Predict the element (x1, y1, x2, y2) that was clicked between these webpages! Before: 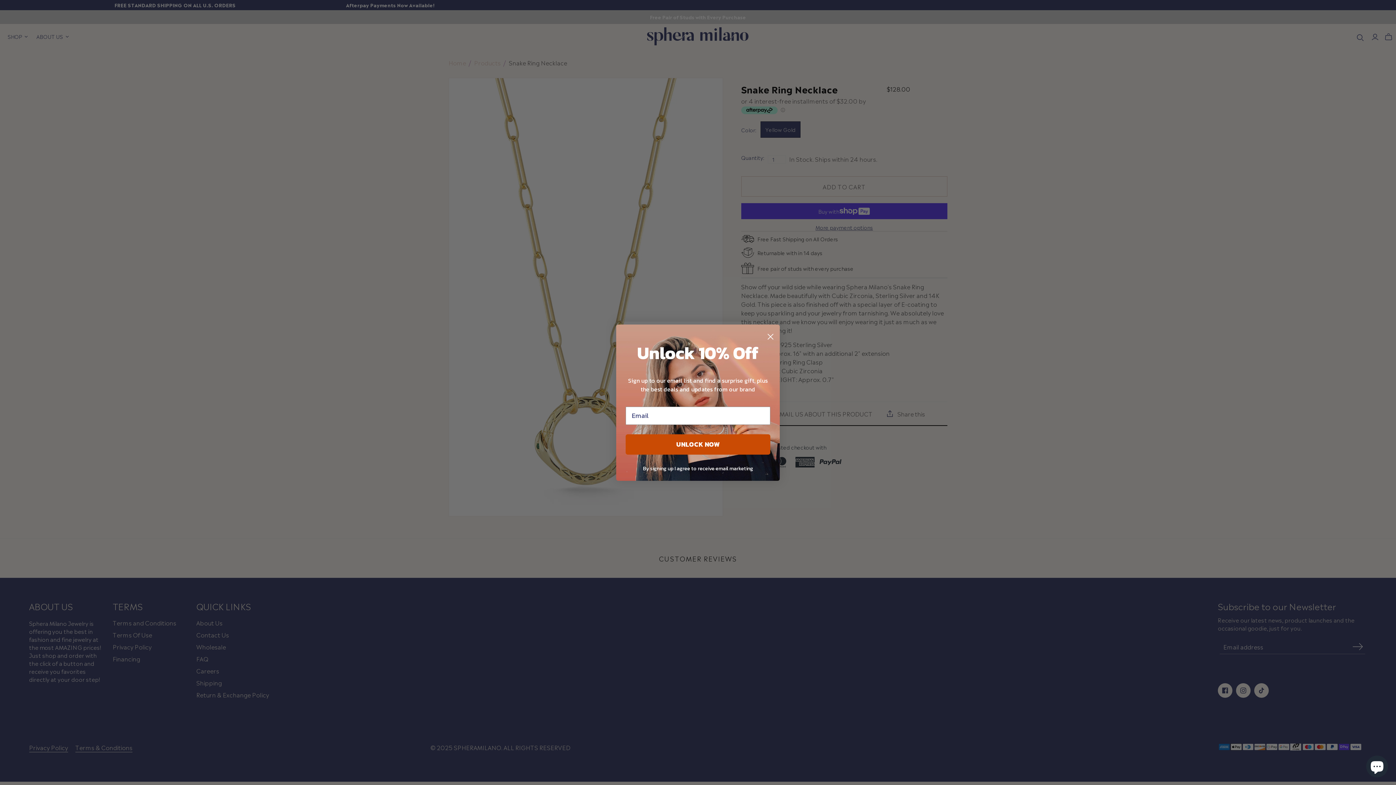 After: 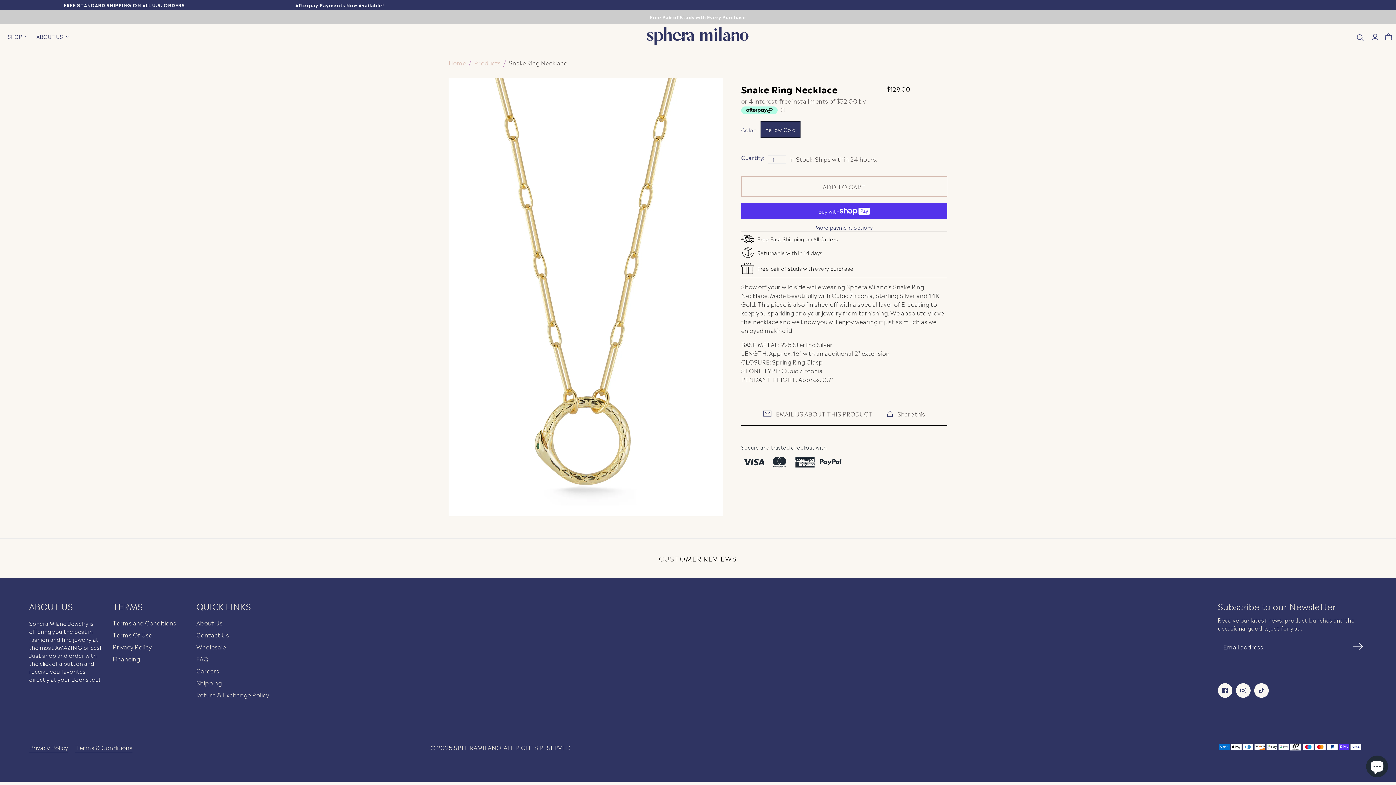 Action: label: Close dialog bbox: (764, 324, 777, 340)